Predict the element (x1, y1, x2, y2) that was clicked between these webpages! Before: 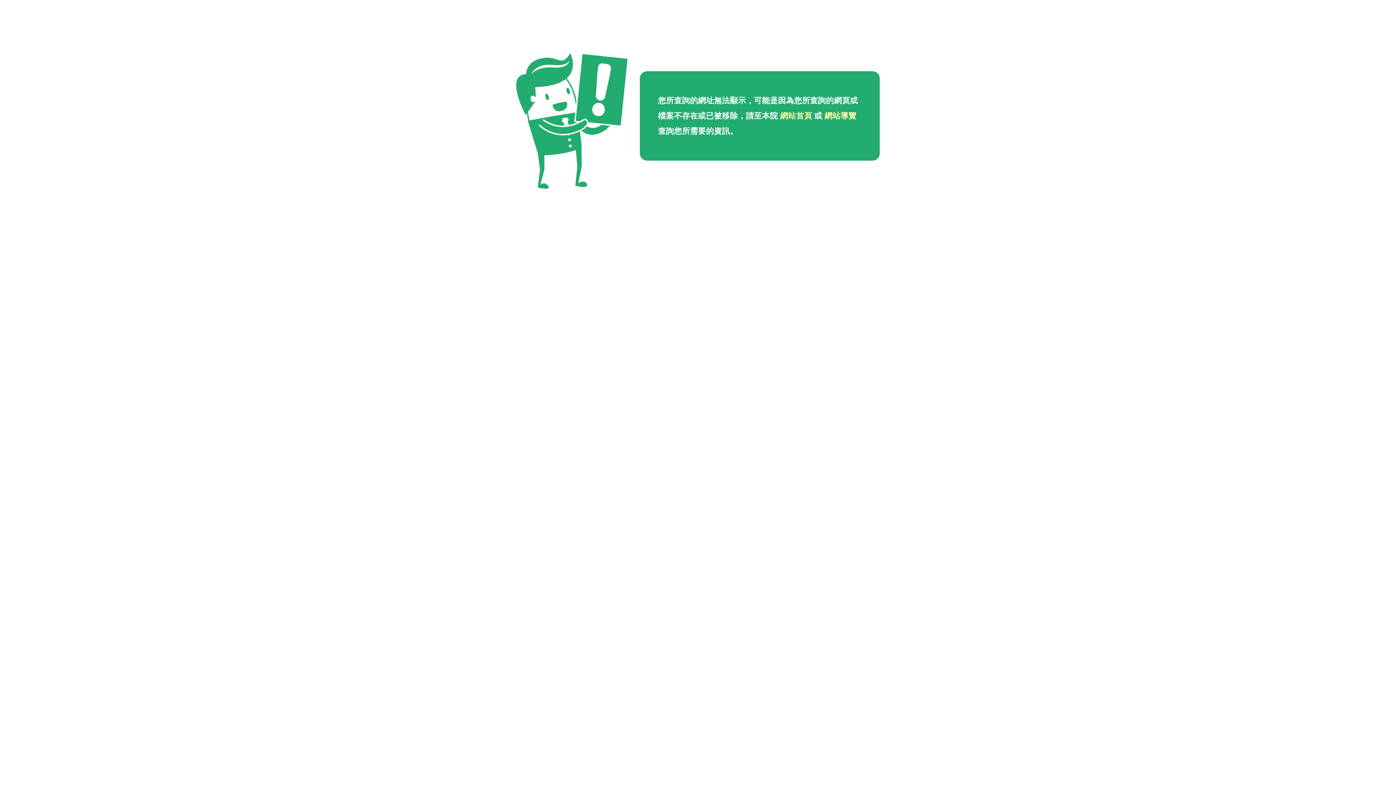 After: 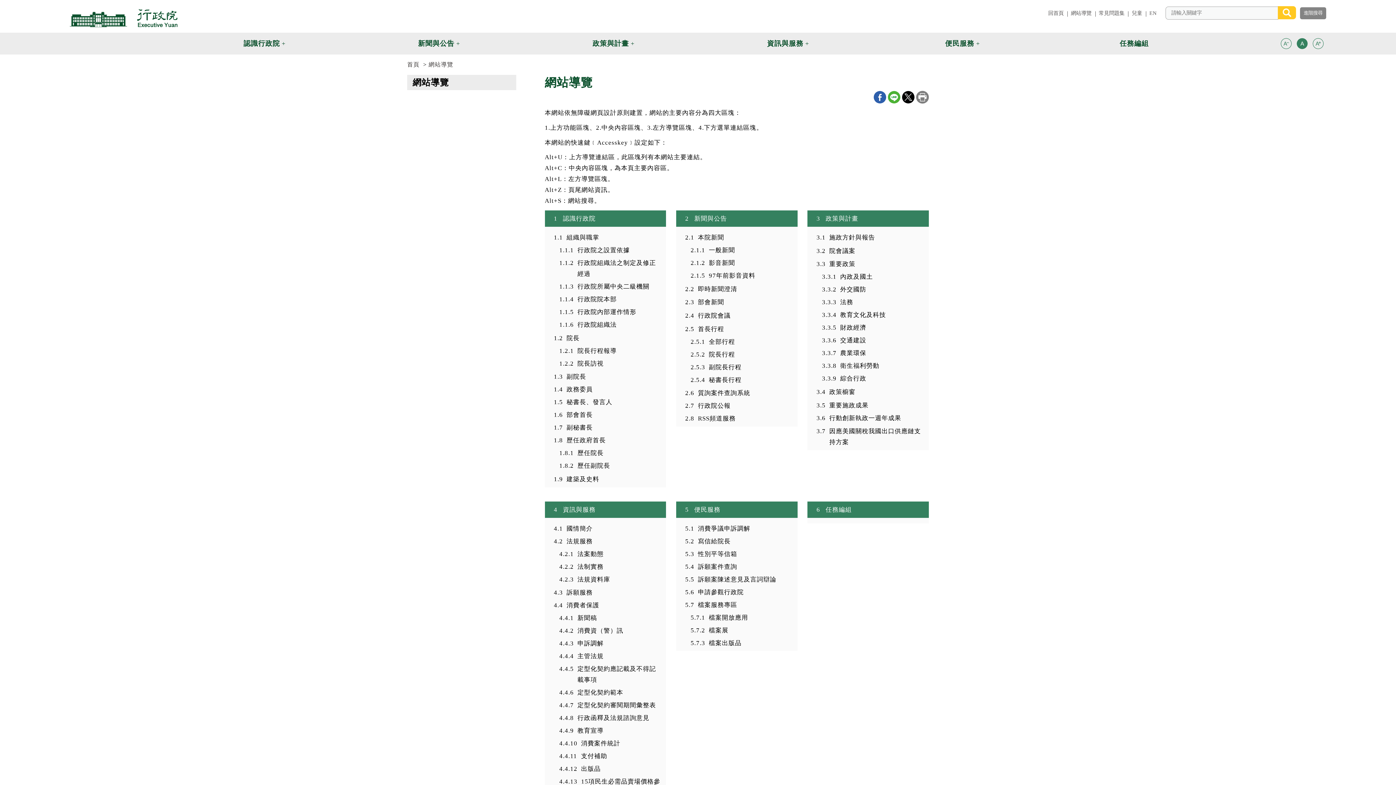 Action: bbox: (824, 111, 856, 120) label: 網站導覽